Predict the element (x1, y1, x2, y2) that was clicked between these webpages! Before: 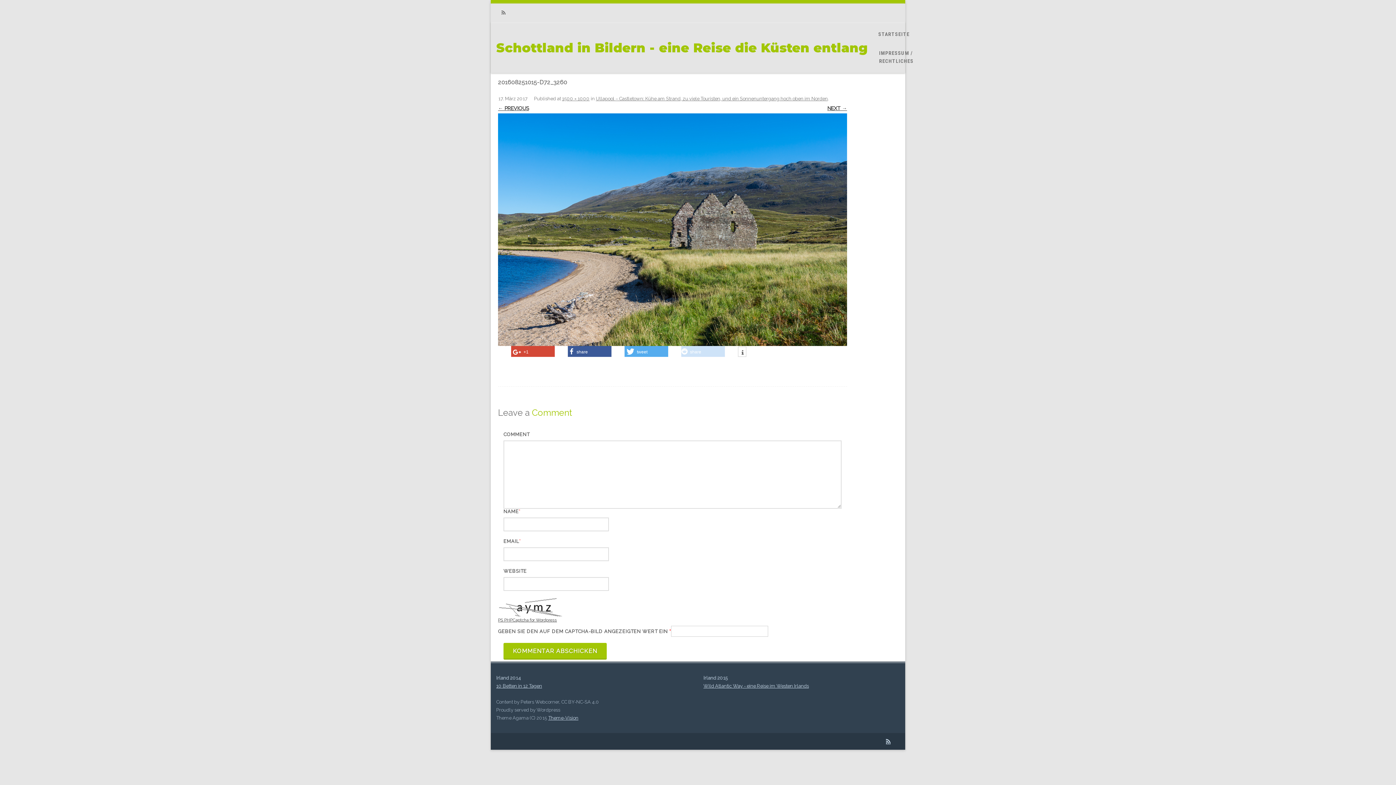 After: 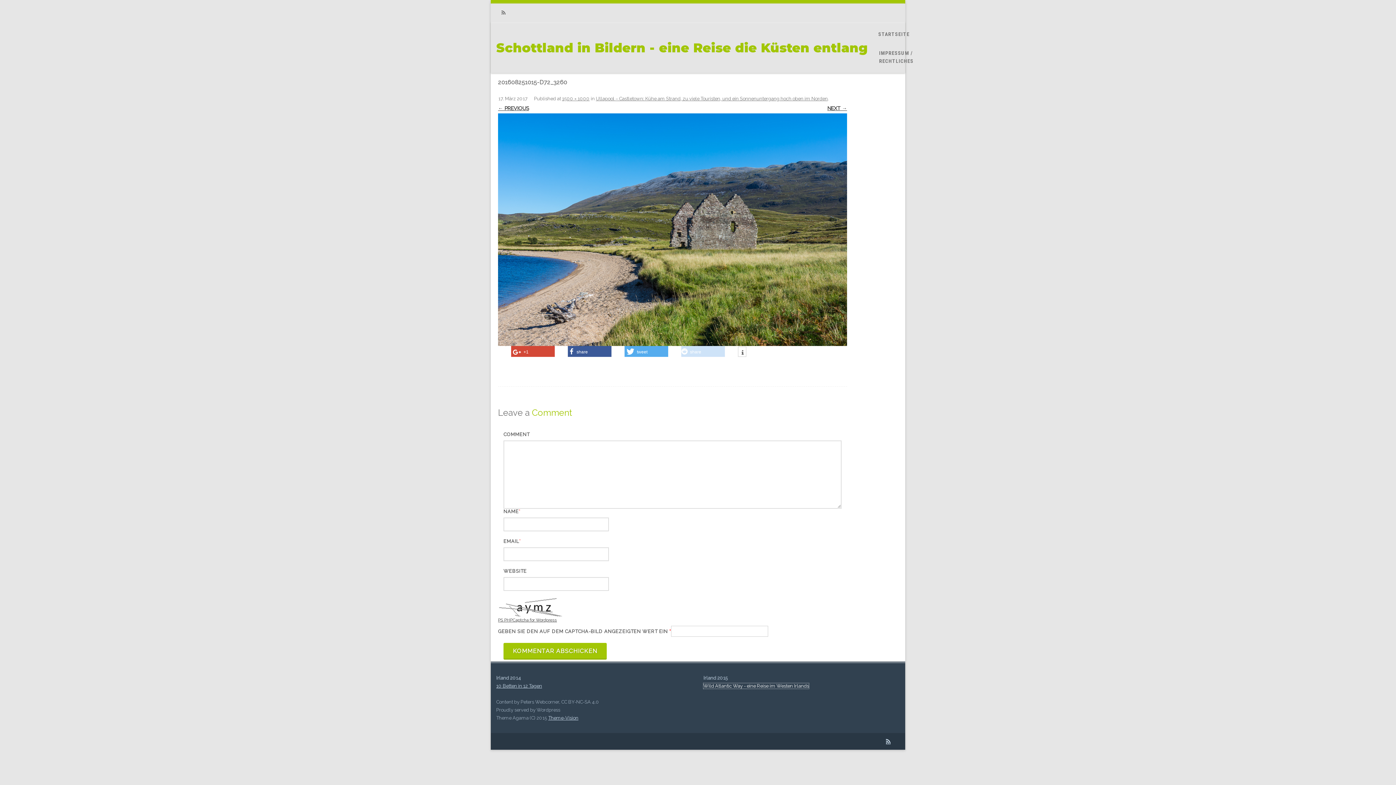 Action: label: Wild Atlantic Way - eine Reise im Westen Irlands bbox: (703, 683, 809, 689)